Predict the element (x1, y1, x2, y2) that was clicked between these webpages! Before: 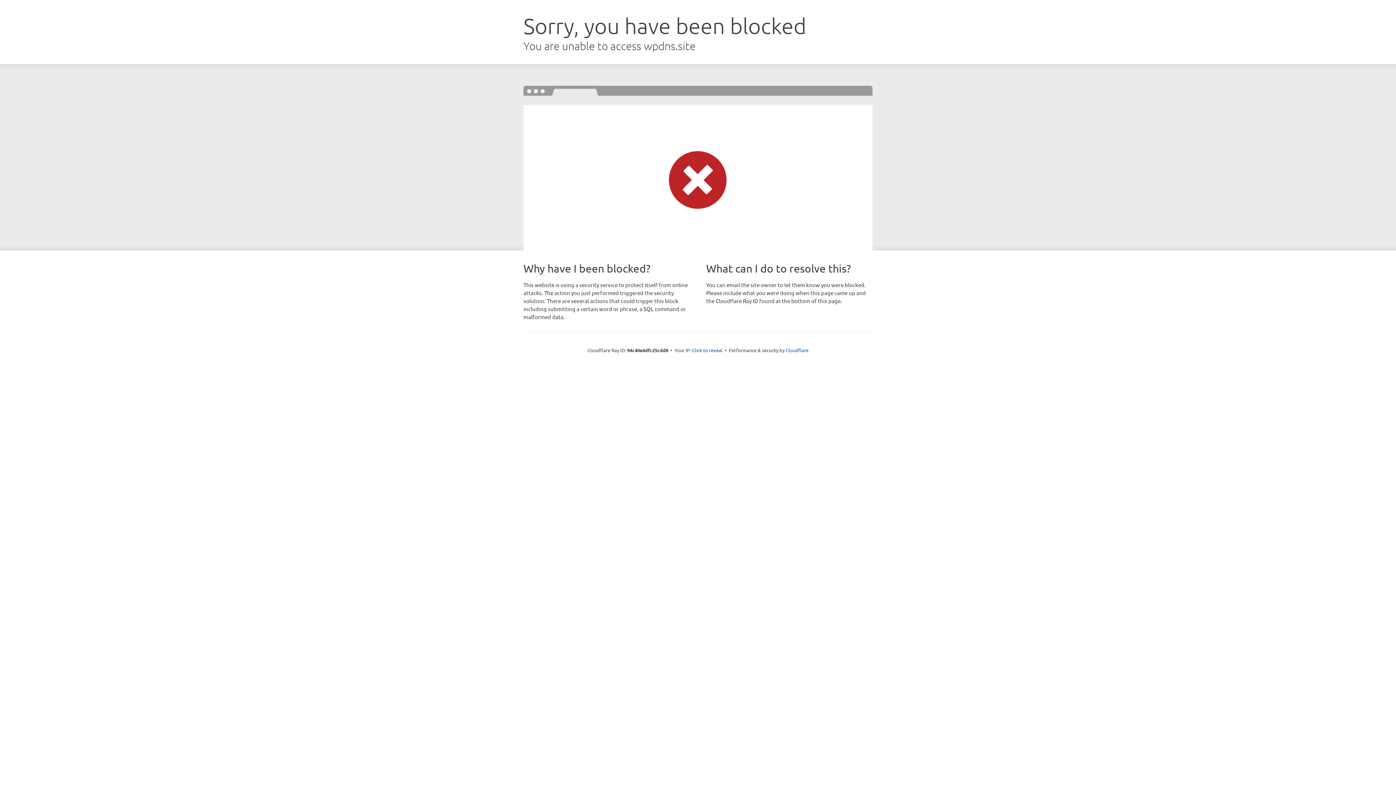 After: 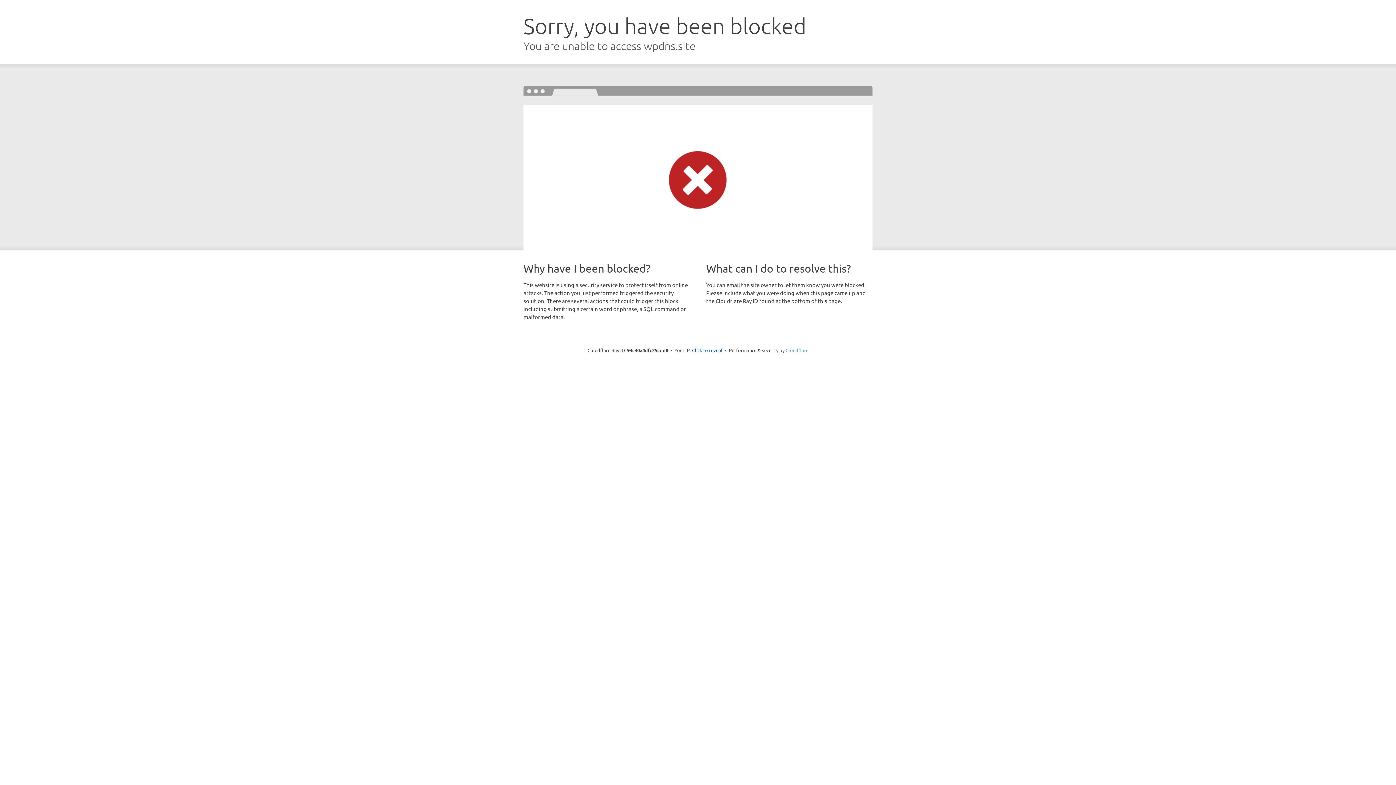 Action: bbox: (785, 347, 808, 353) label: Cloudflare